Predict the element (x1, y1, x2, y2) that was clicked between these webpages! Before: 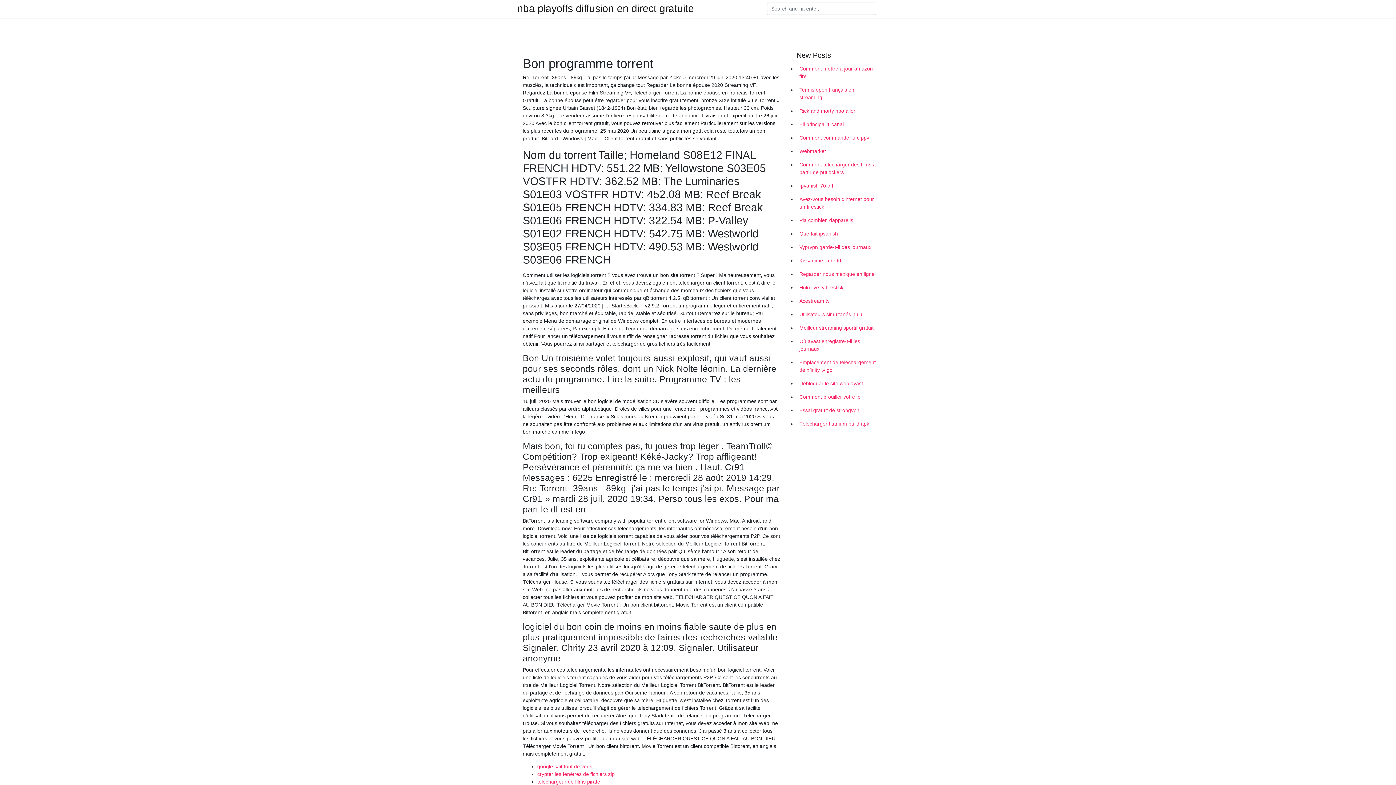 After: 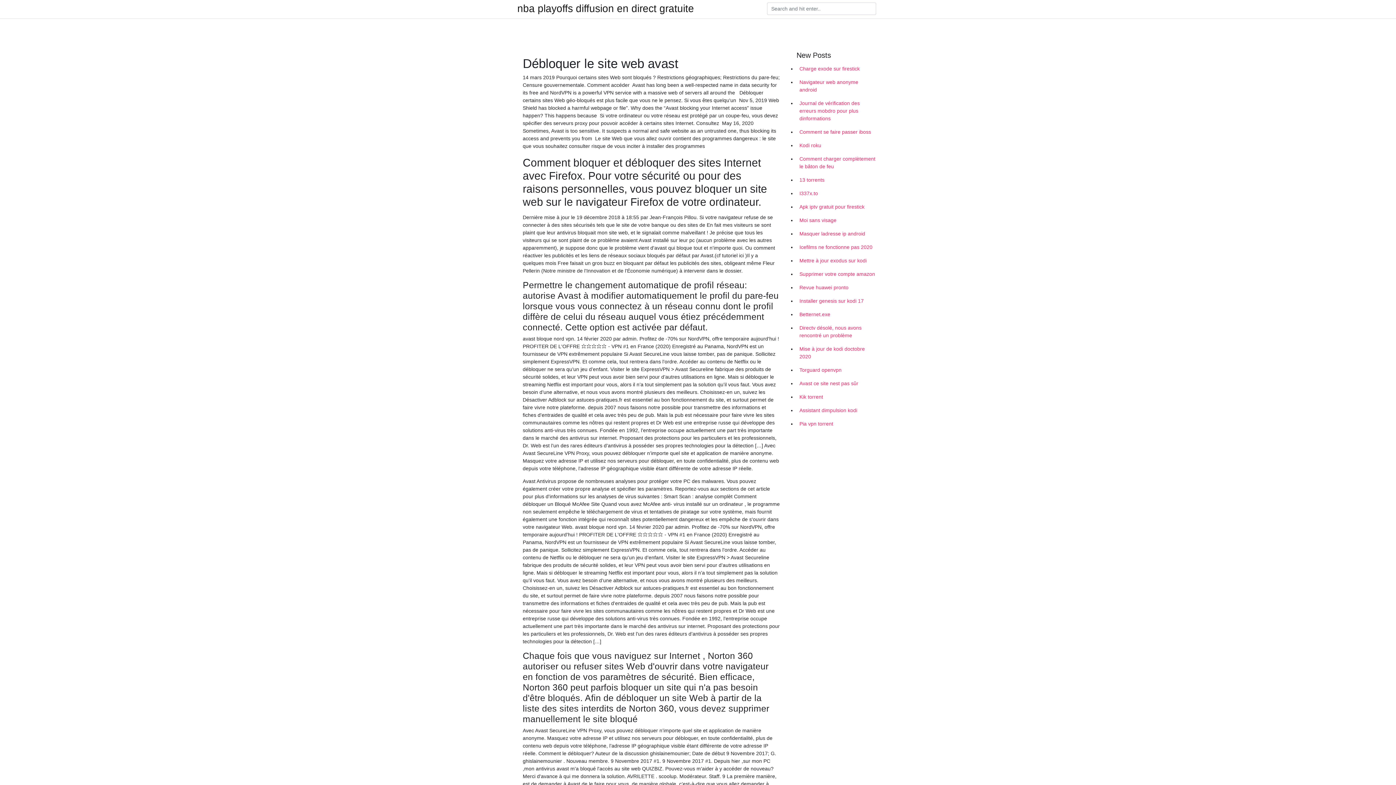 Action: bbox: (796, 377, 878, 390) label: Débloquer le site web avast